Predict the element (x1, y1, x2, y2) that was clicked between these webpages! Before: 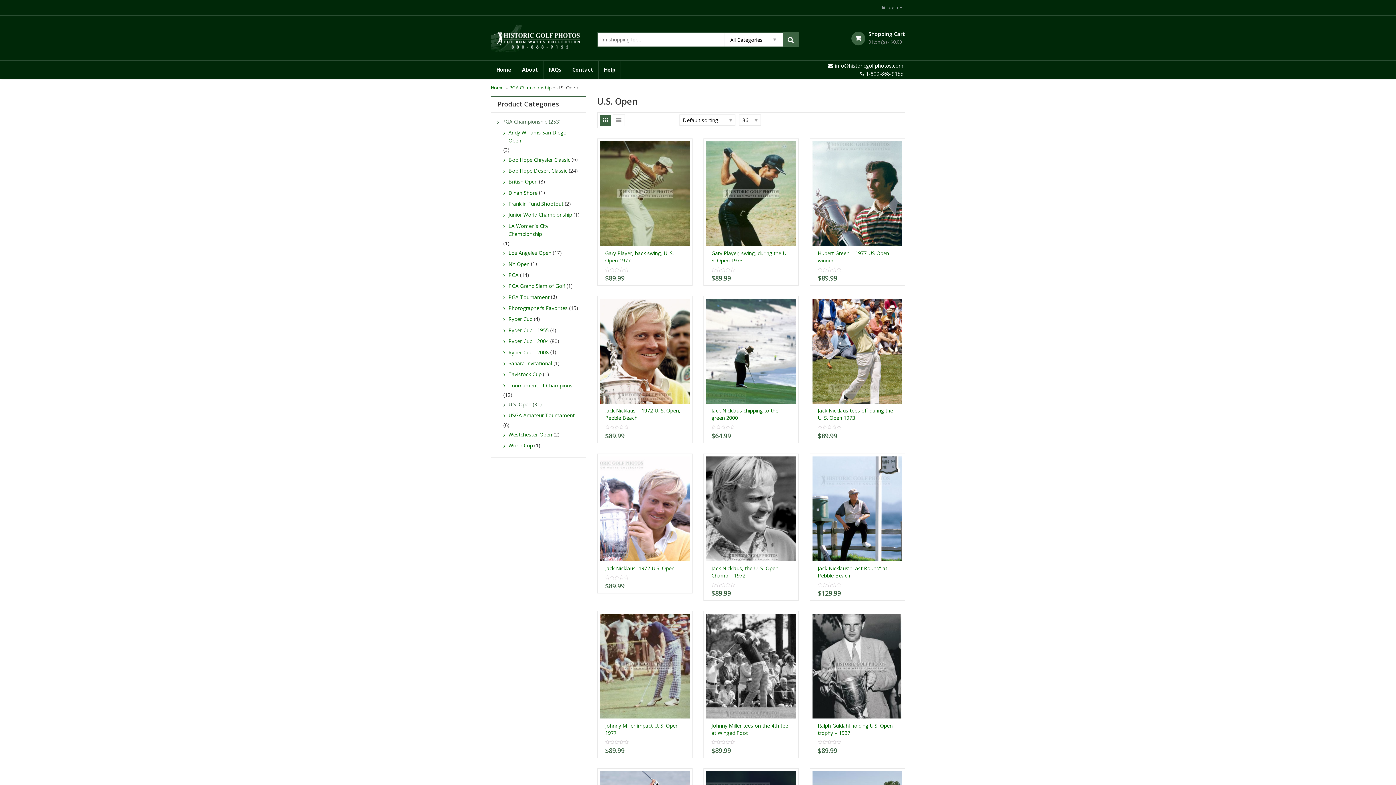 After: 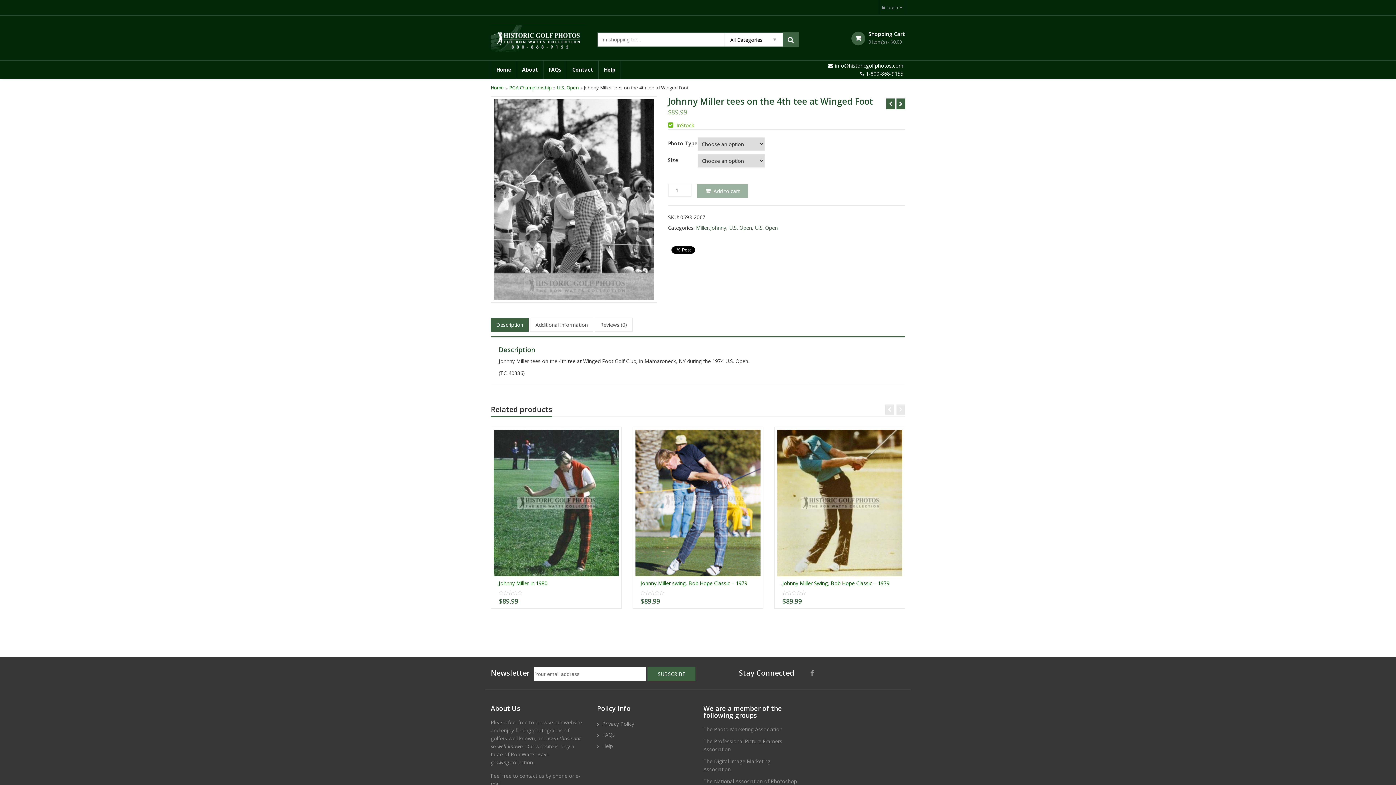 Action: bbox: (706, 614, 796, 719)